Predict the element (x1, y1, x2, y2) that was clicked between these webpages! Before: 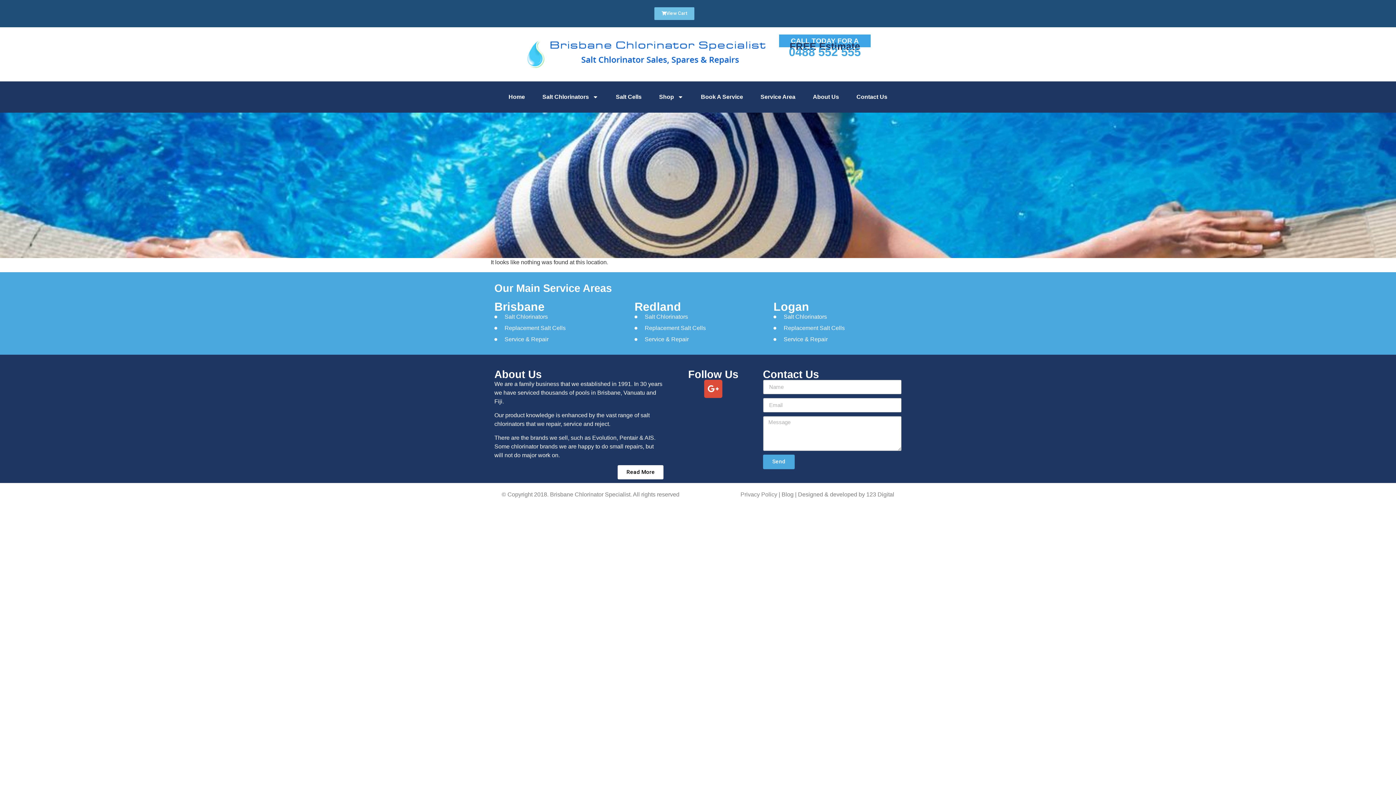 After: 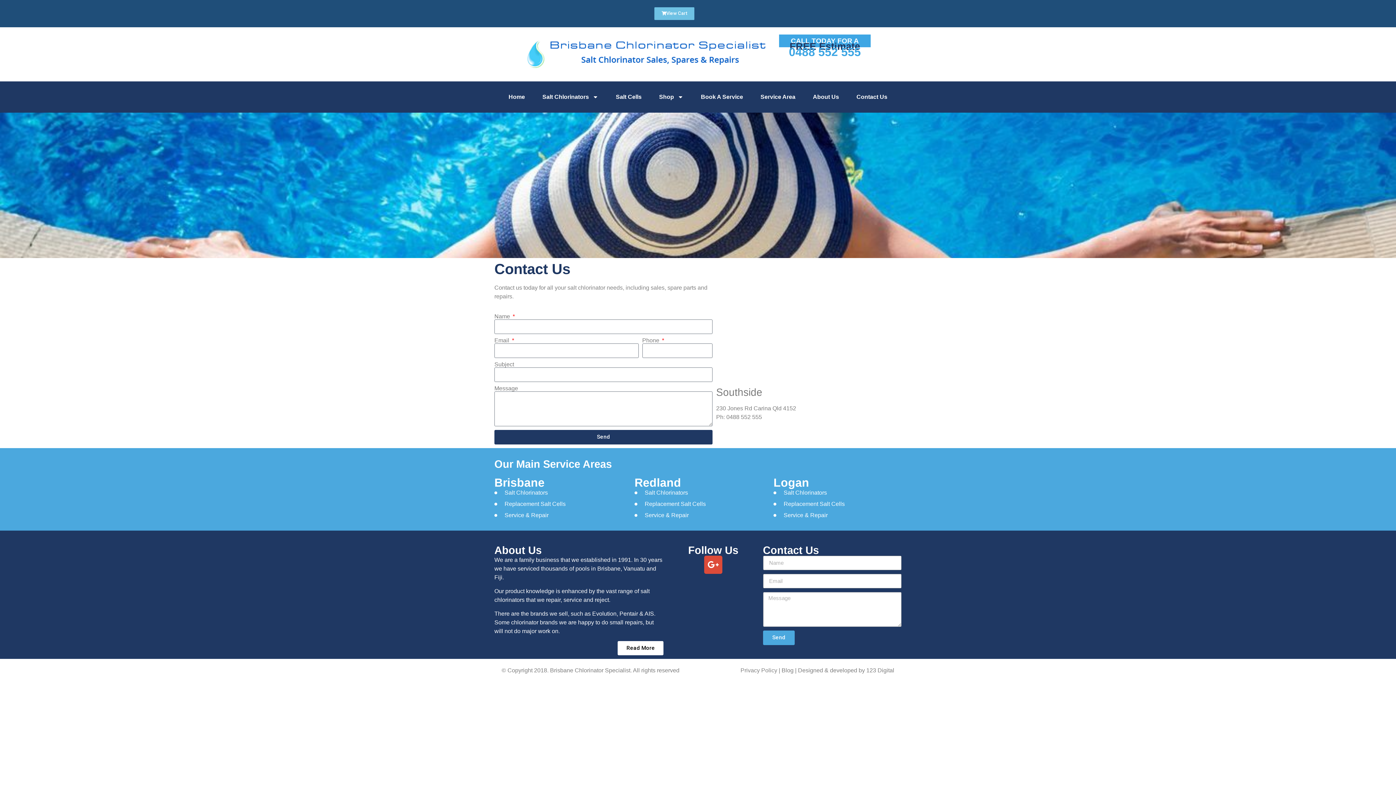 Action: bbox: (848, 88, 896, 105) label: Contact Us